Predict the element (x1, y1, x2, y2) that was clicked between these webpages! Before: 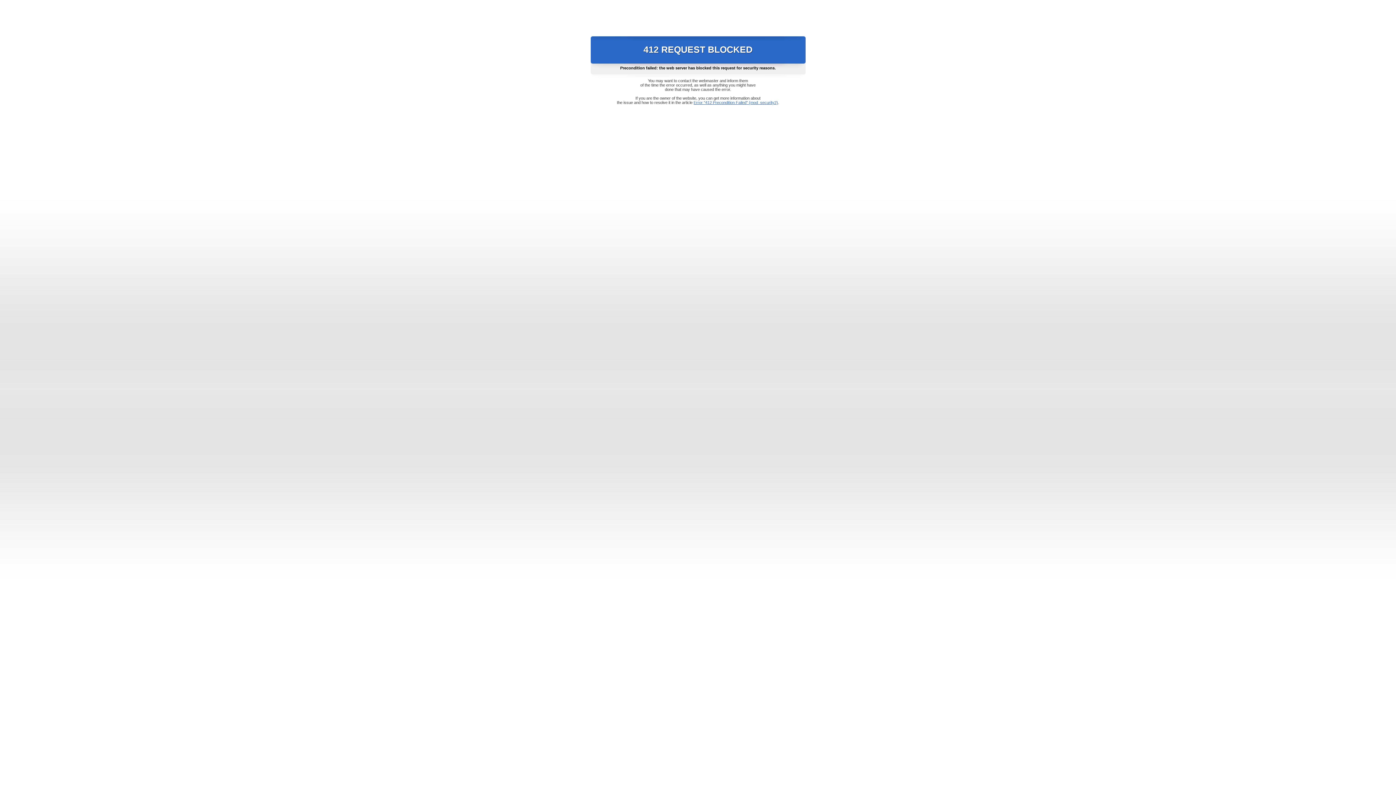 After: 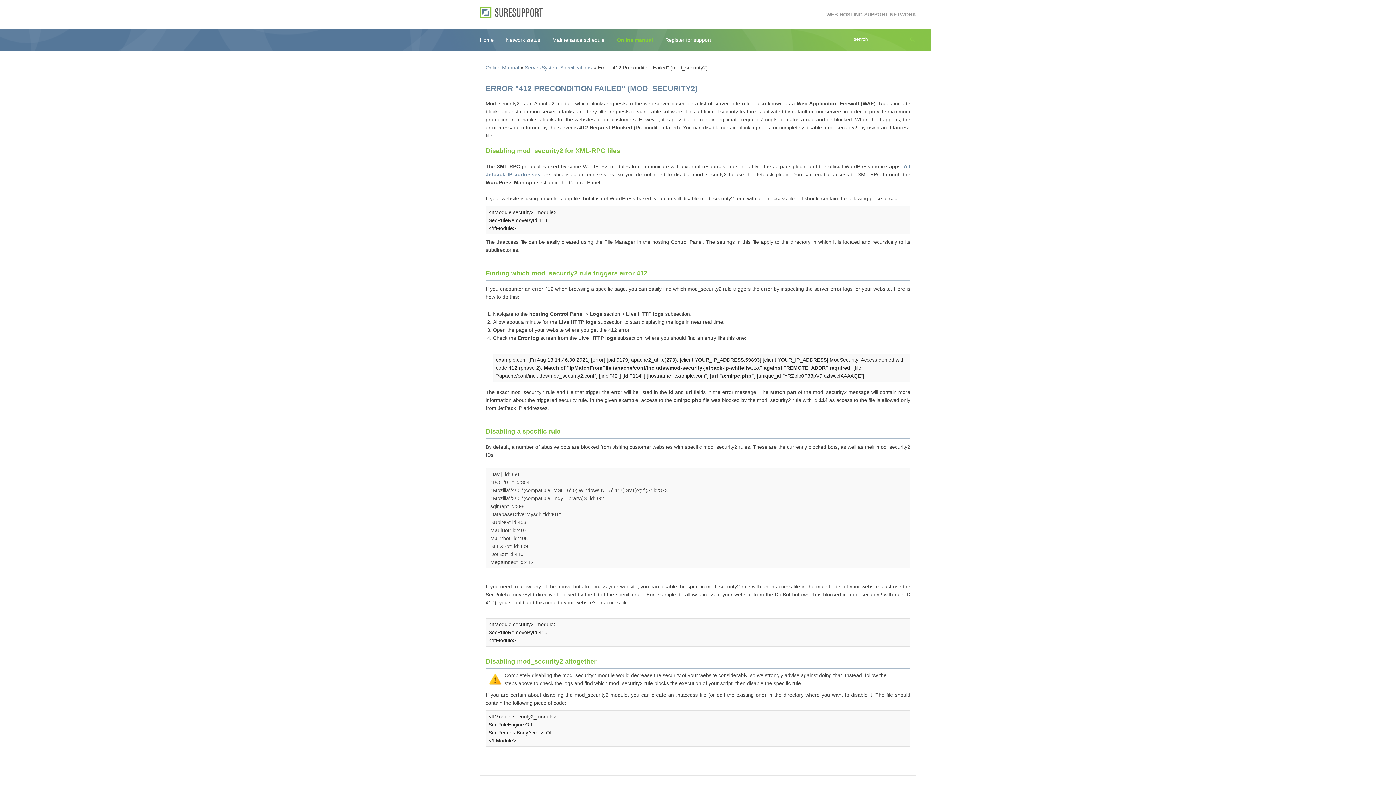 Action: bbox: (693, 100, 778, 104) label: Error "412 Precondition Failed" (mod_security2)